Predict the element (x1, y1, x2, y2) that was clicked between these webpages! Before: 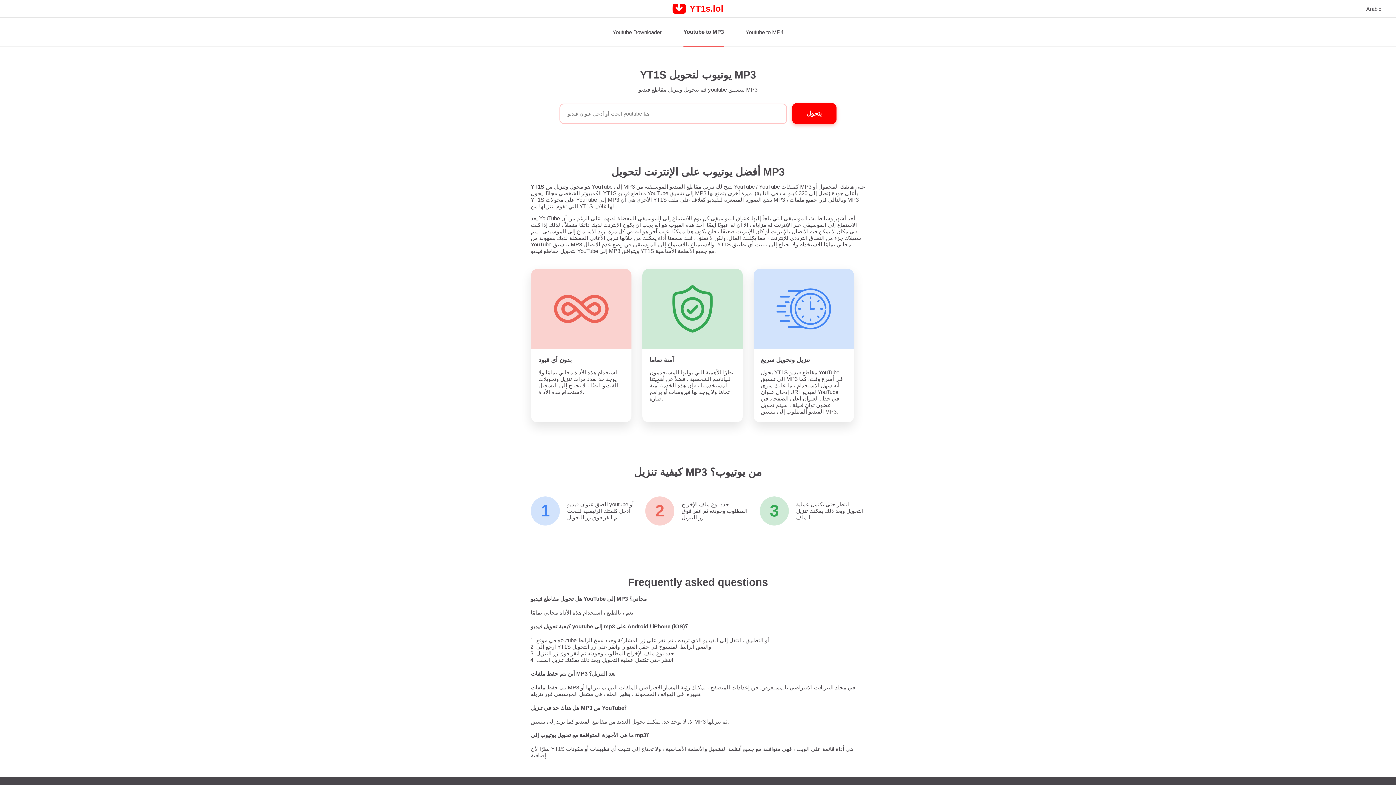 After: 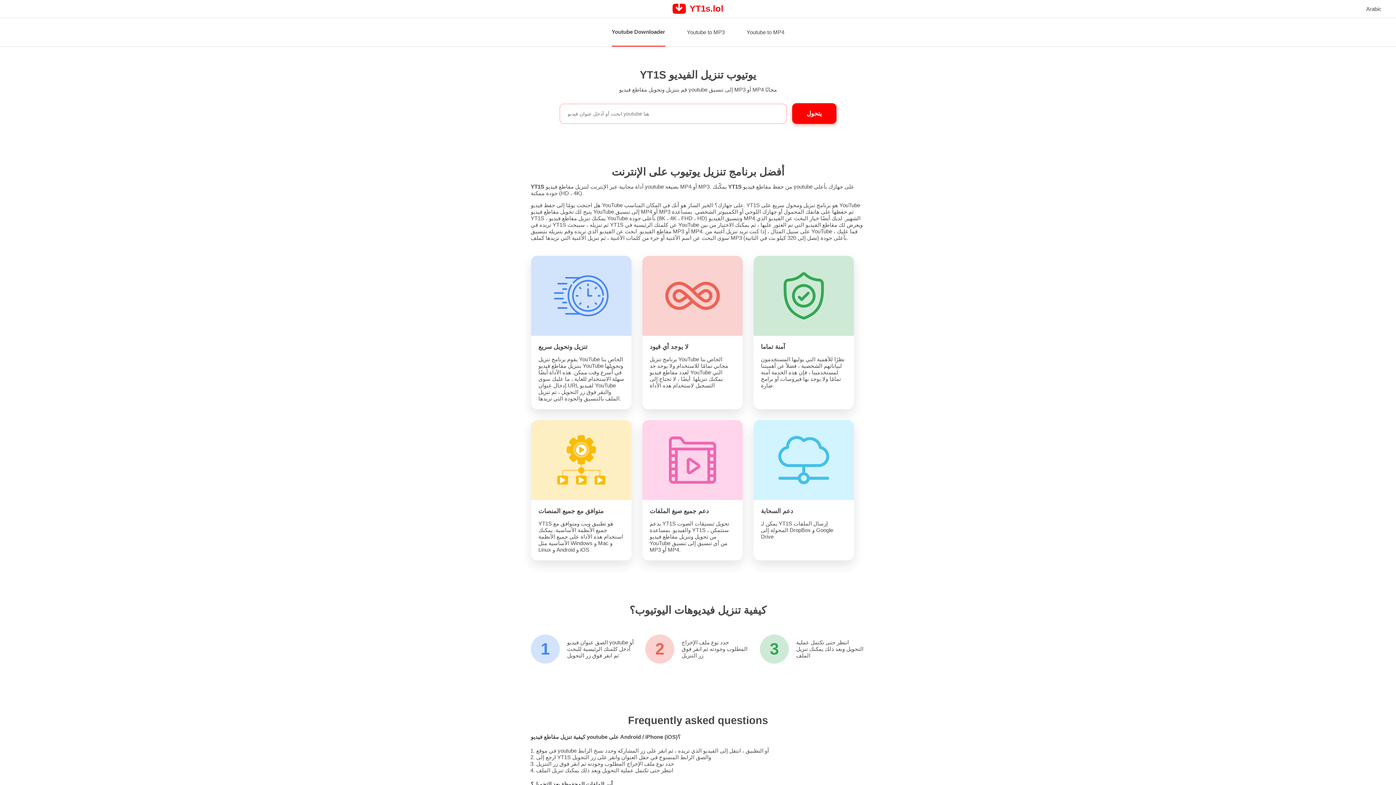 Action: bbox: (612, 18, 661, 46) label: Youtube Downloader